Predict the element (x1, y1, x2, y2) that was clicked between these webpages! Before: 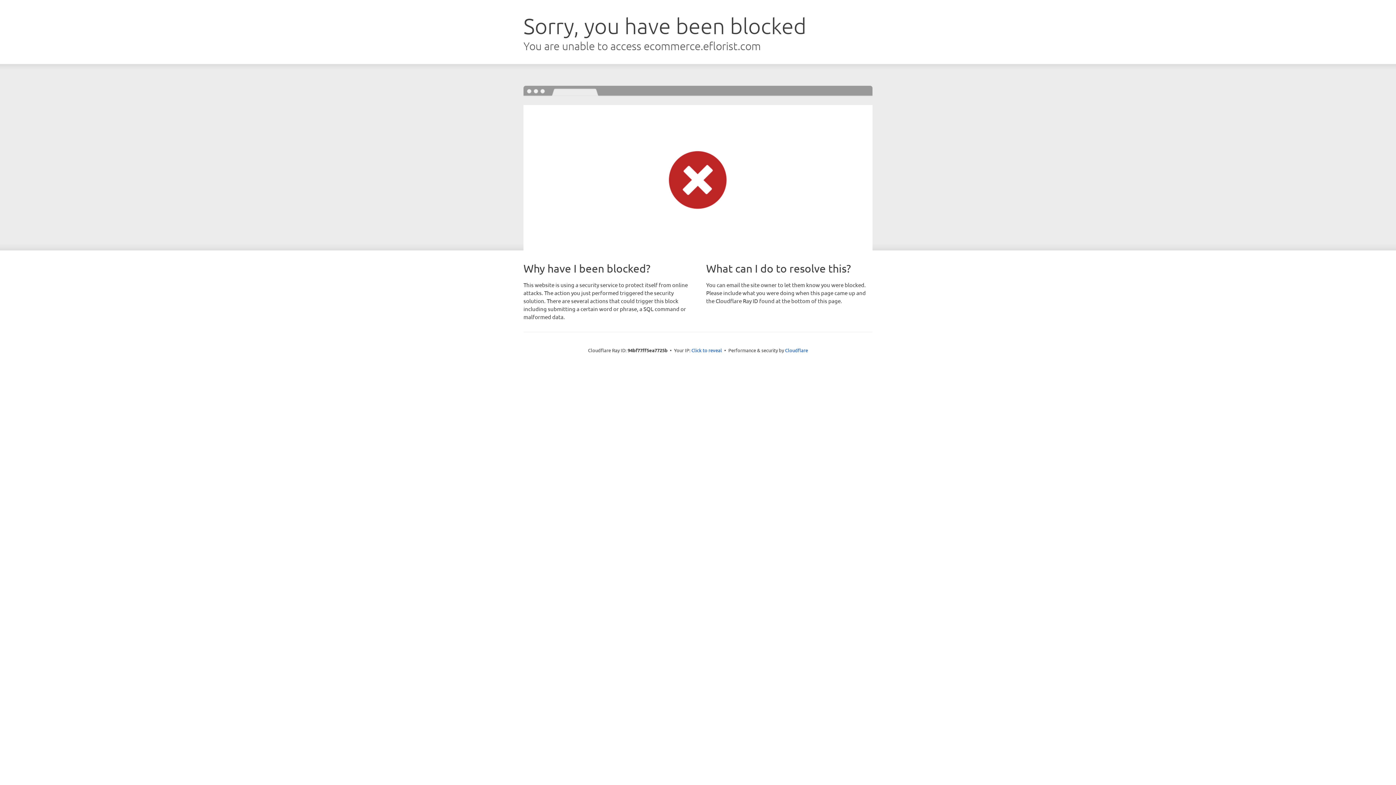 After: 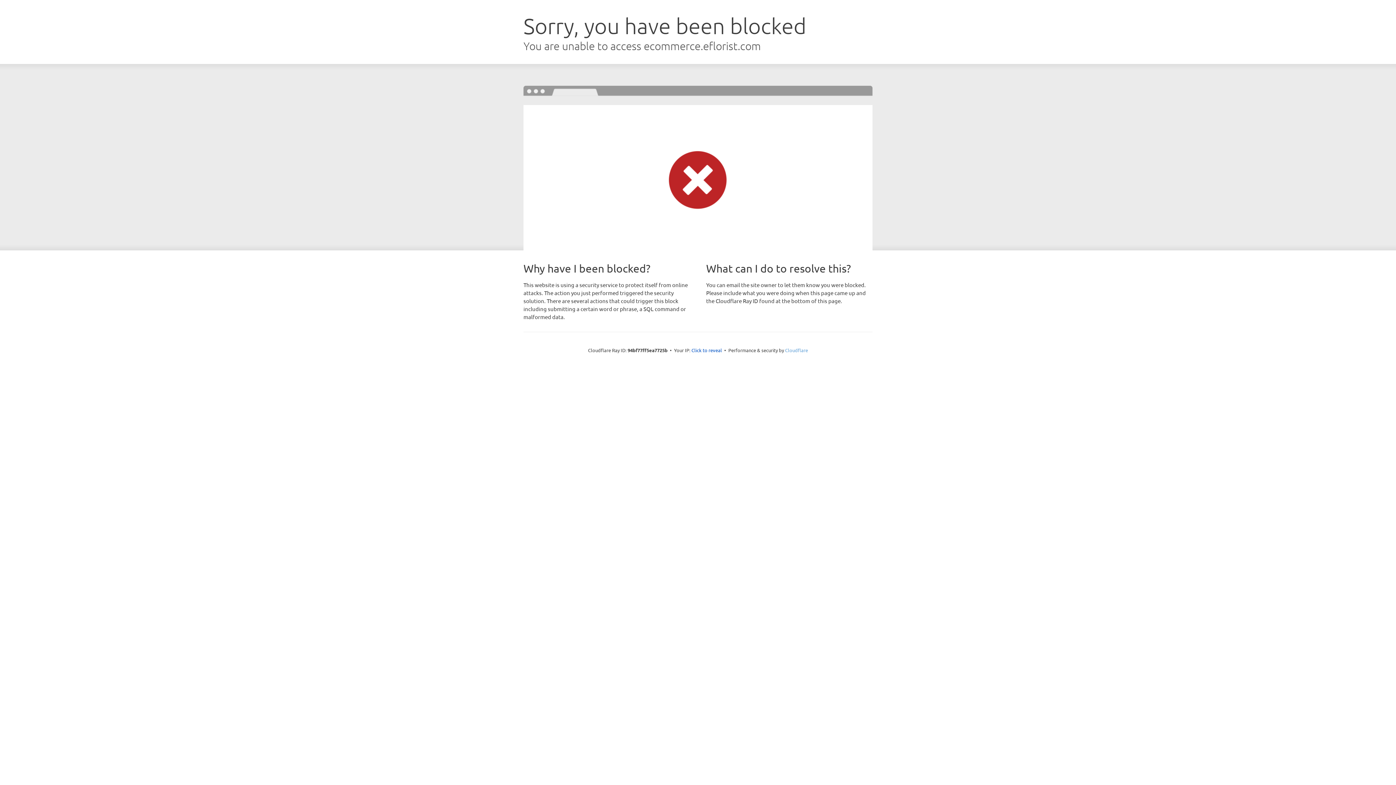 Action: label: Cloudflare bbox: (785, 347, 808, 353)